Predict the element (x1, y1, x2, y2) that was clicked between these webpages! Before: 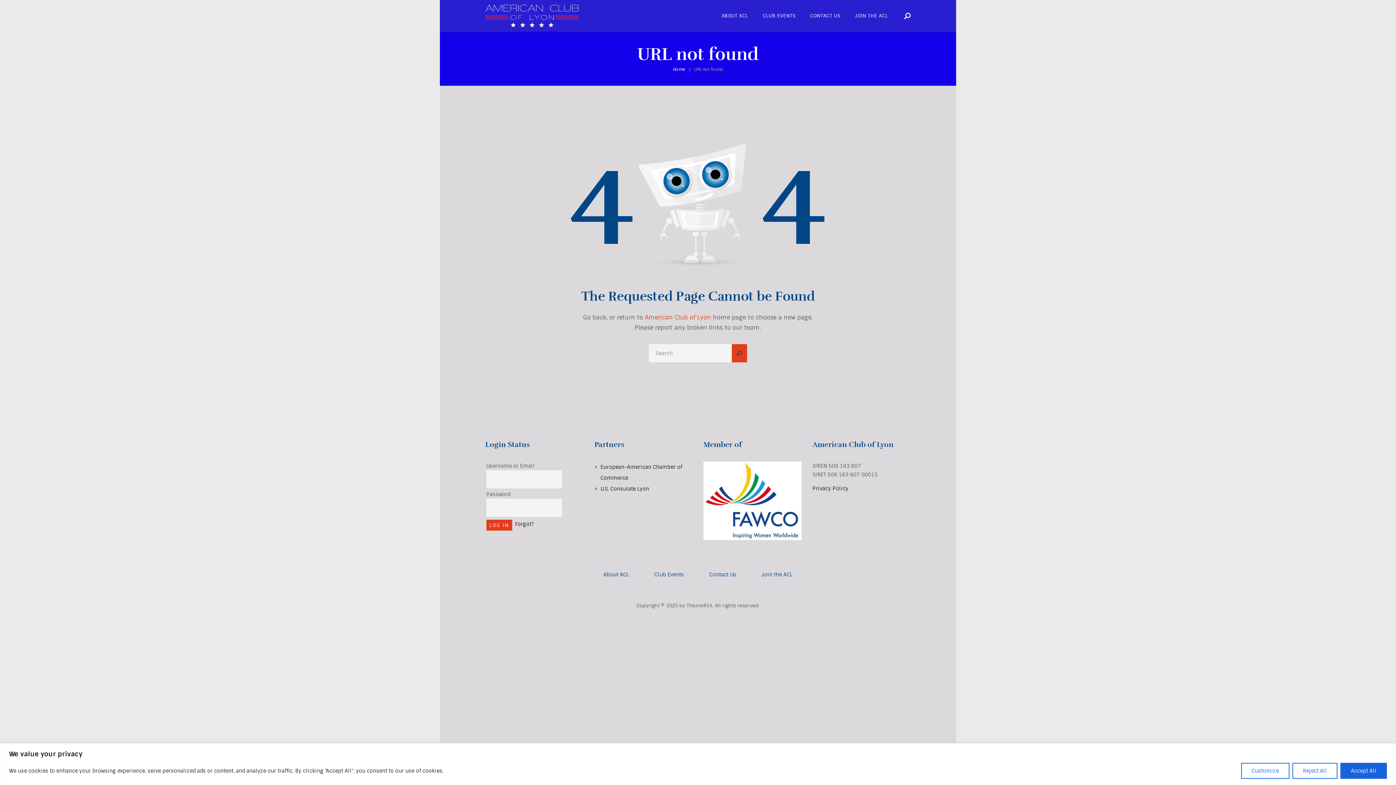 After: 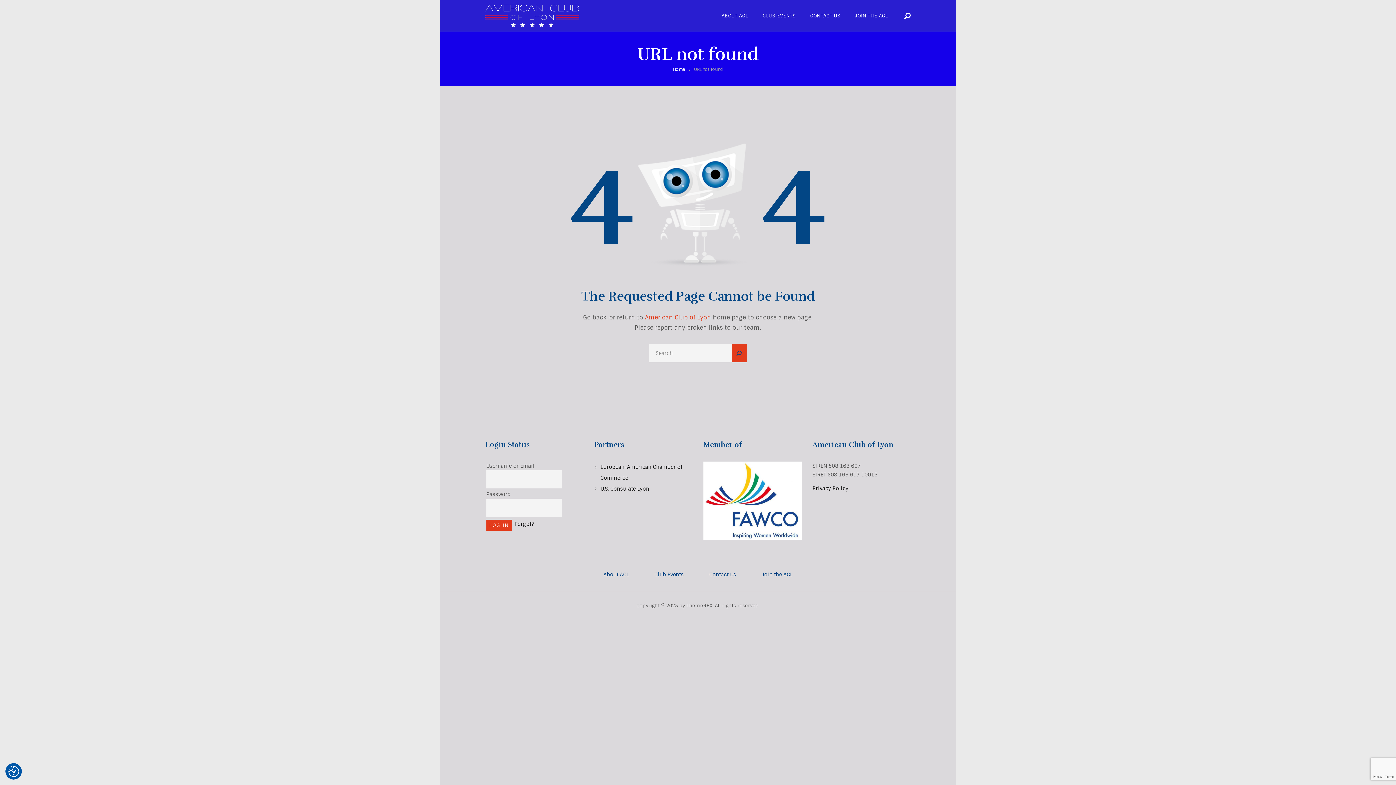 Action: bbox: (1340, 763, 1387, 779) label: Accept All